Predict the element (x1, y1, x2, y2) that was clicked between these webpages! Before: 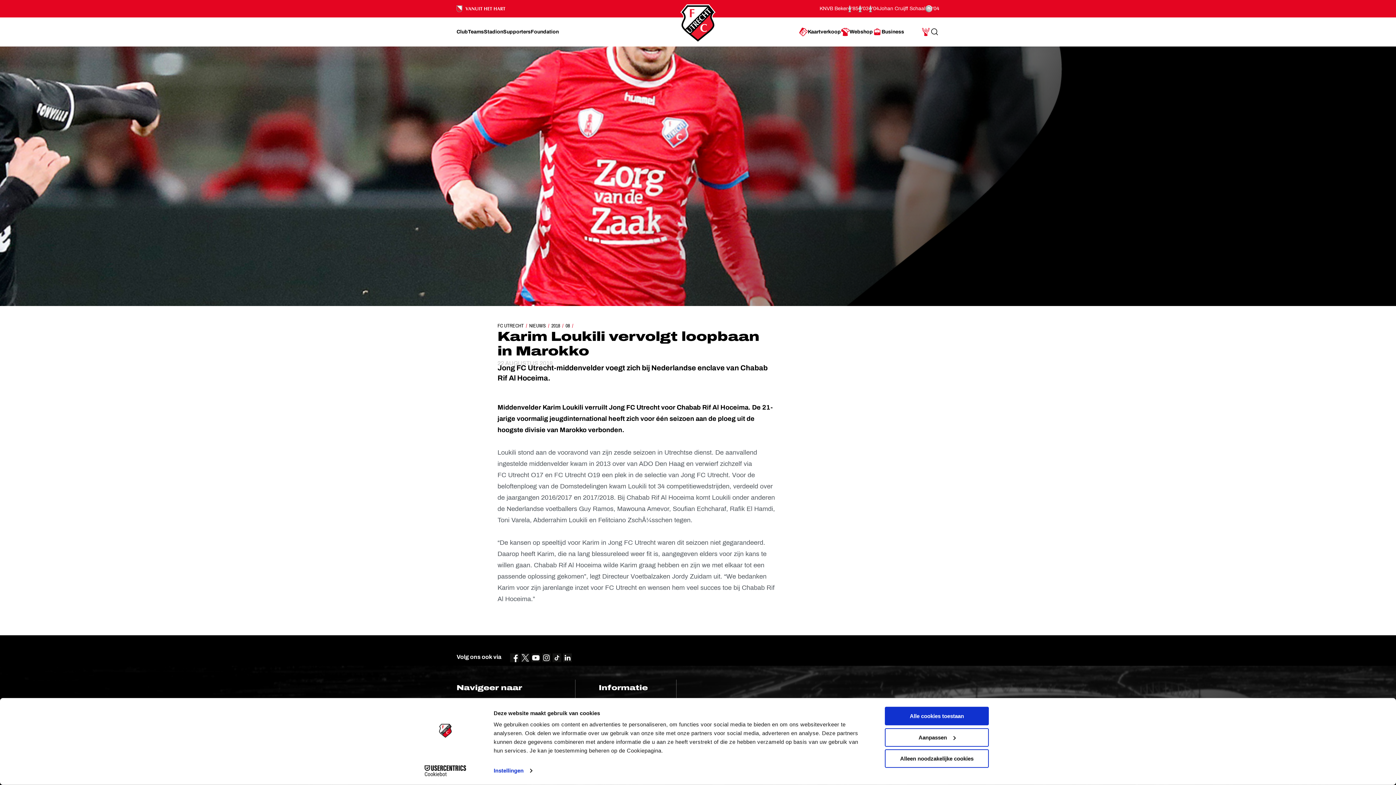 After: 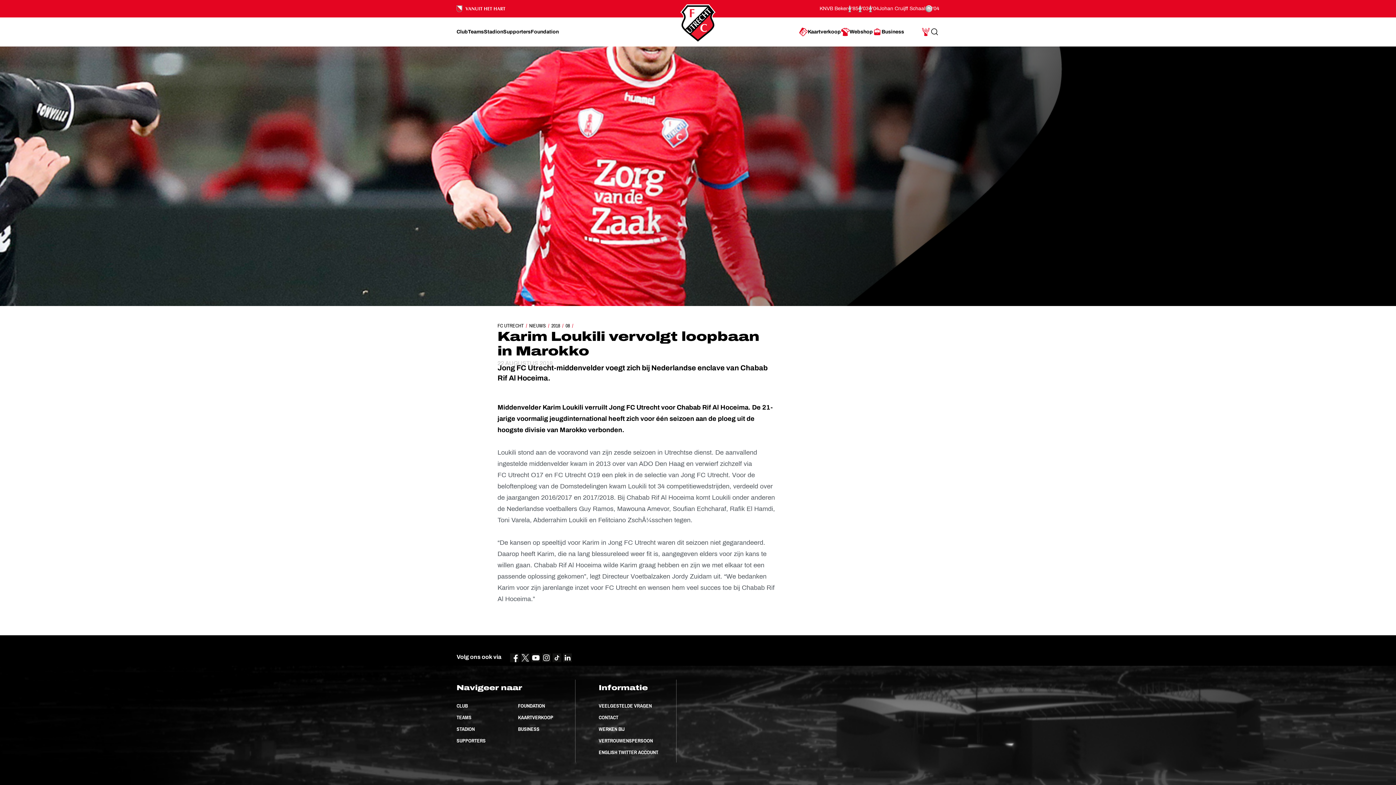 Action: label: Alleen noodzakelijke cookies bbox: (885, 749, 989, 768)